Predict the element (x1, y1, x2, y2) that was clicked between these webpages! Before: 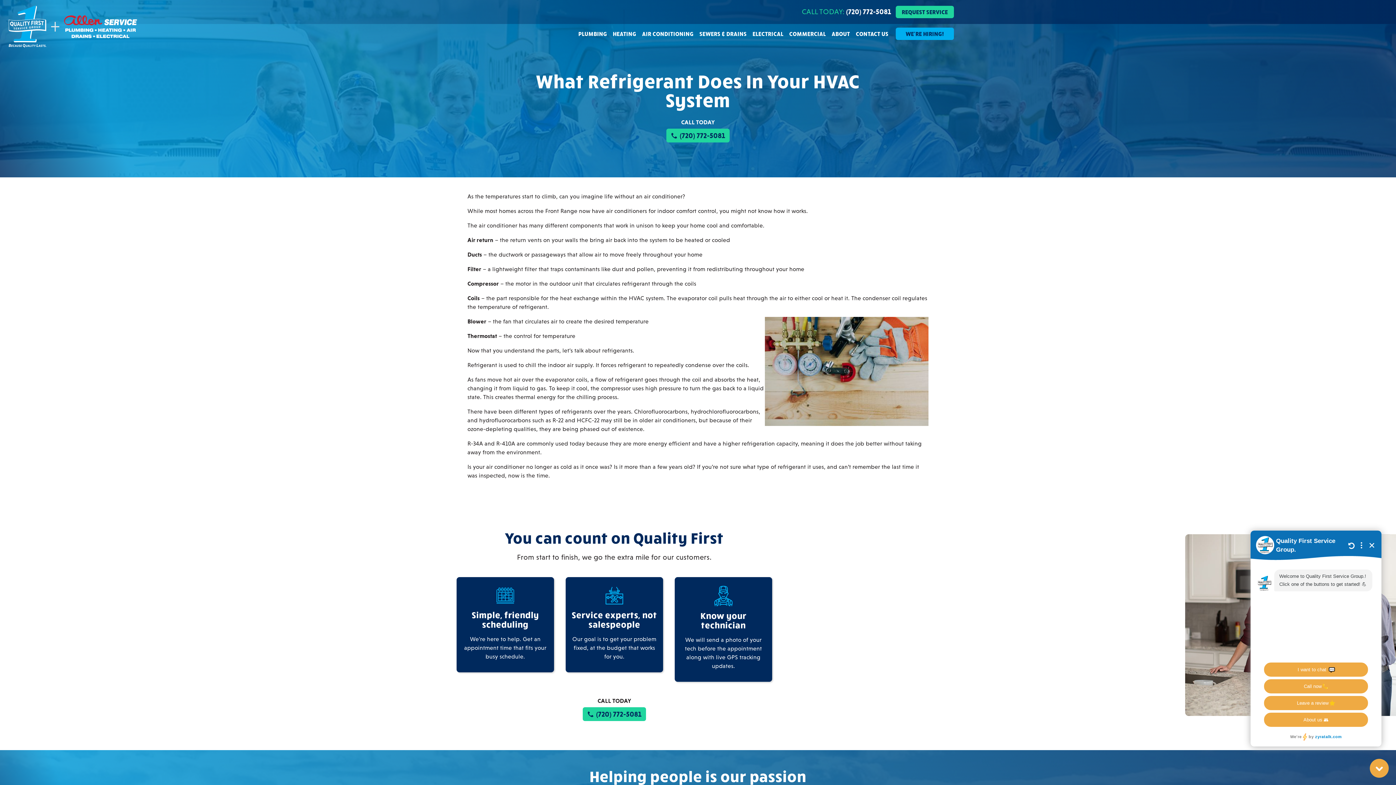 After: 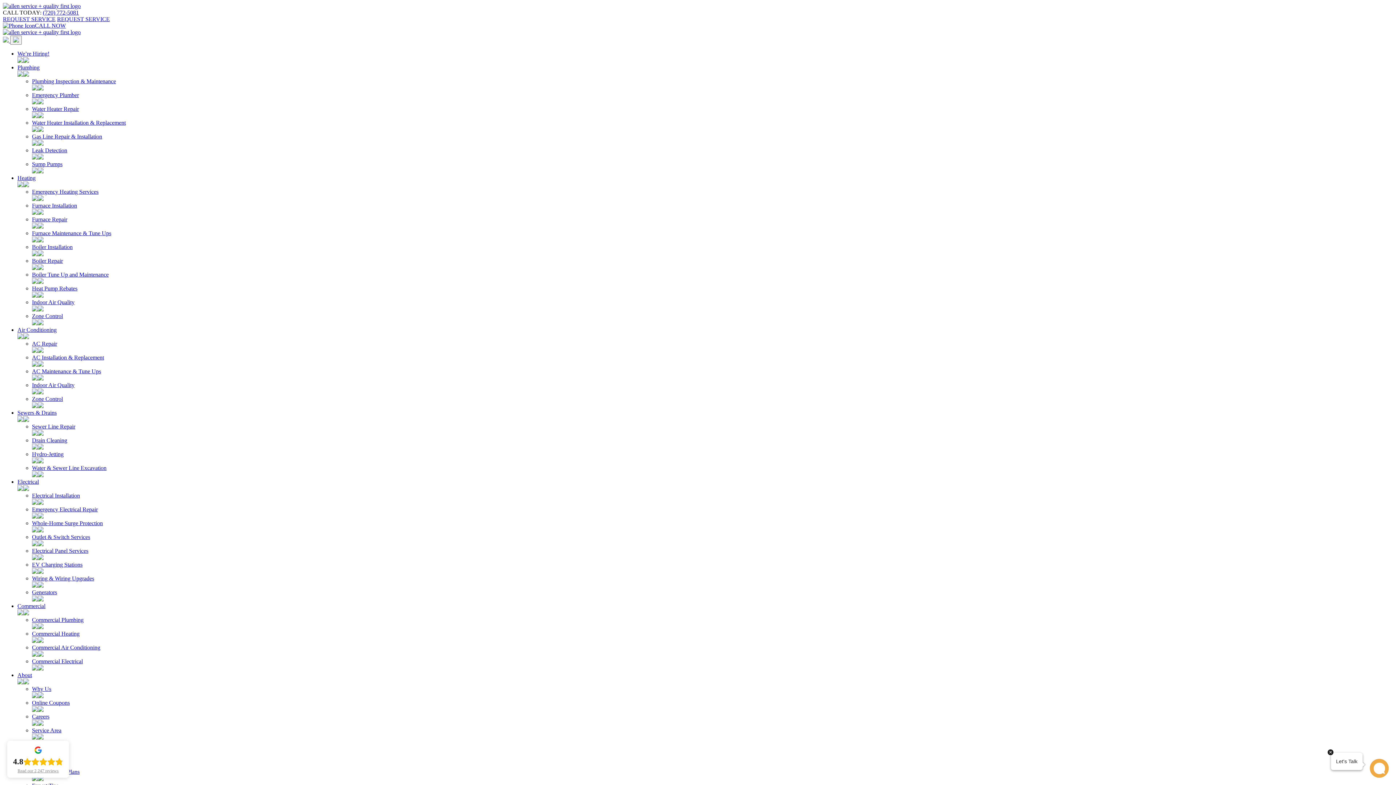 Action: label: CONTACT US bbox: (853, 24, 891, 43)